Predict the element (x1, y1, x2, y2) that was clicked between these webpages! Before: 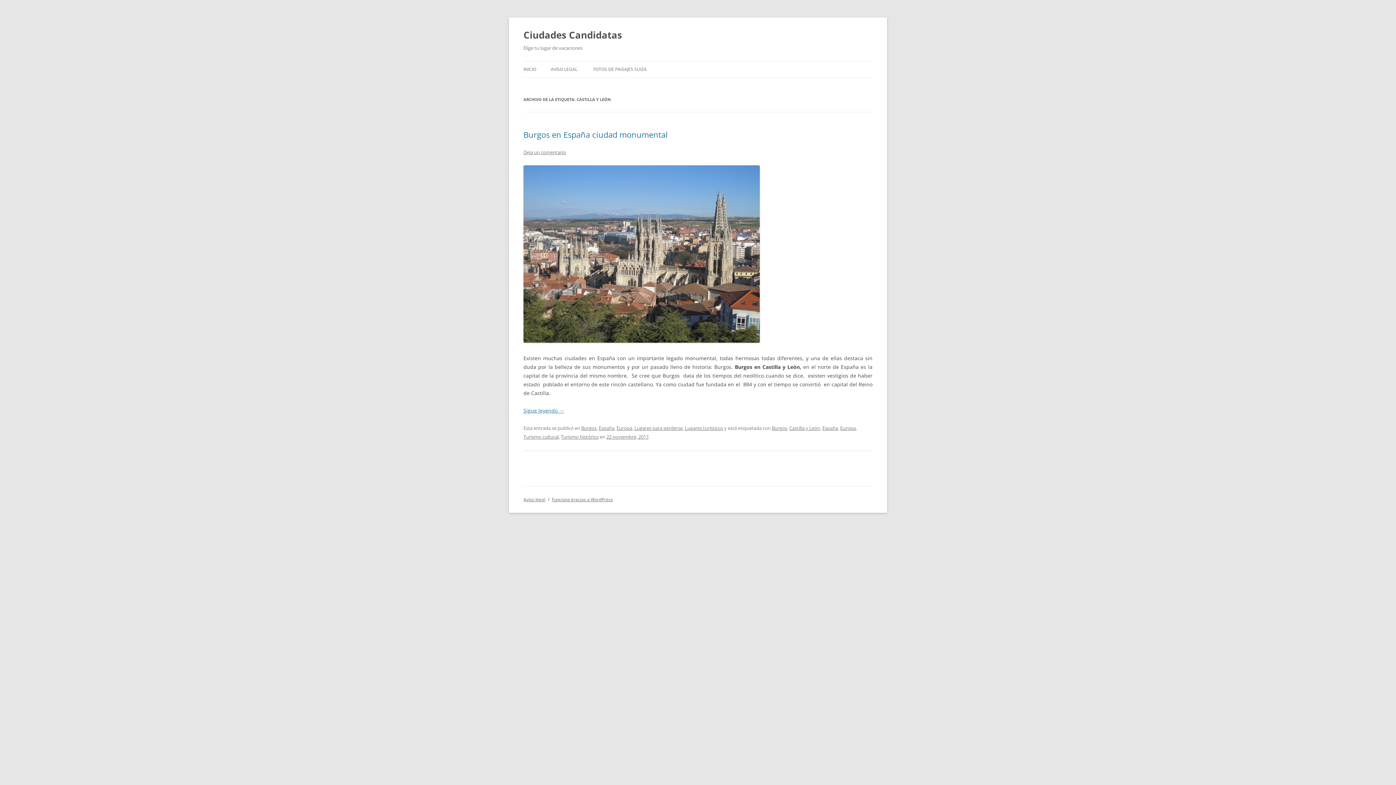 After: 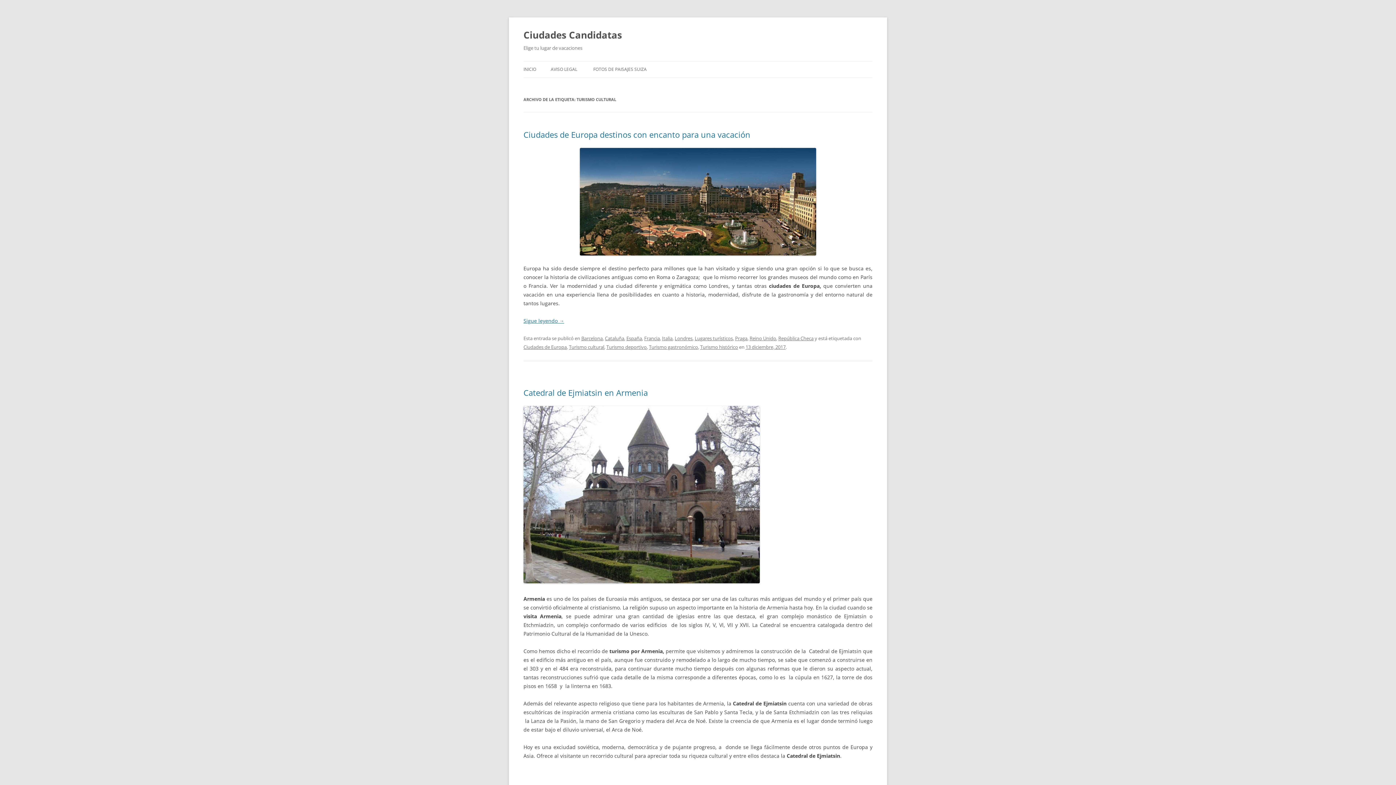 Action: bbox: (523, 433, 558, 440) label: Turismo cultural